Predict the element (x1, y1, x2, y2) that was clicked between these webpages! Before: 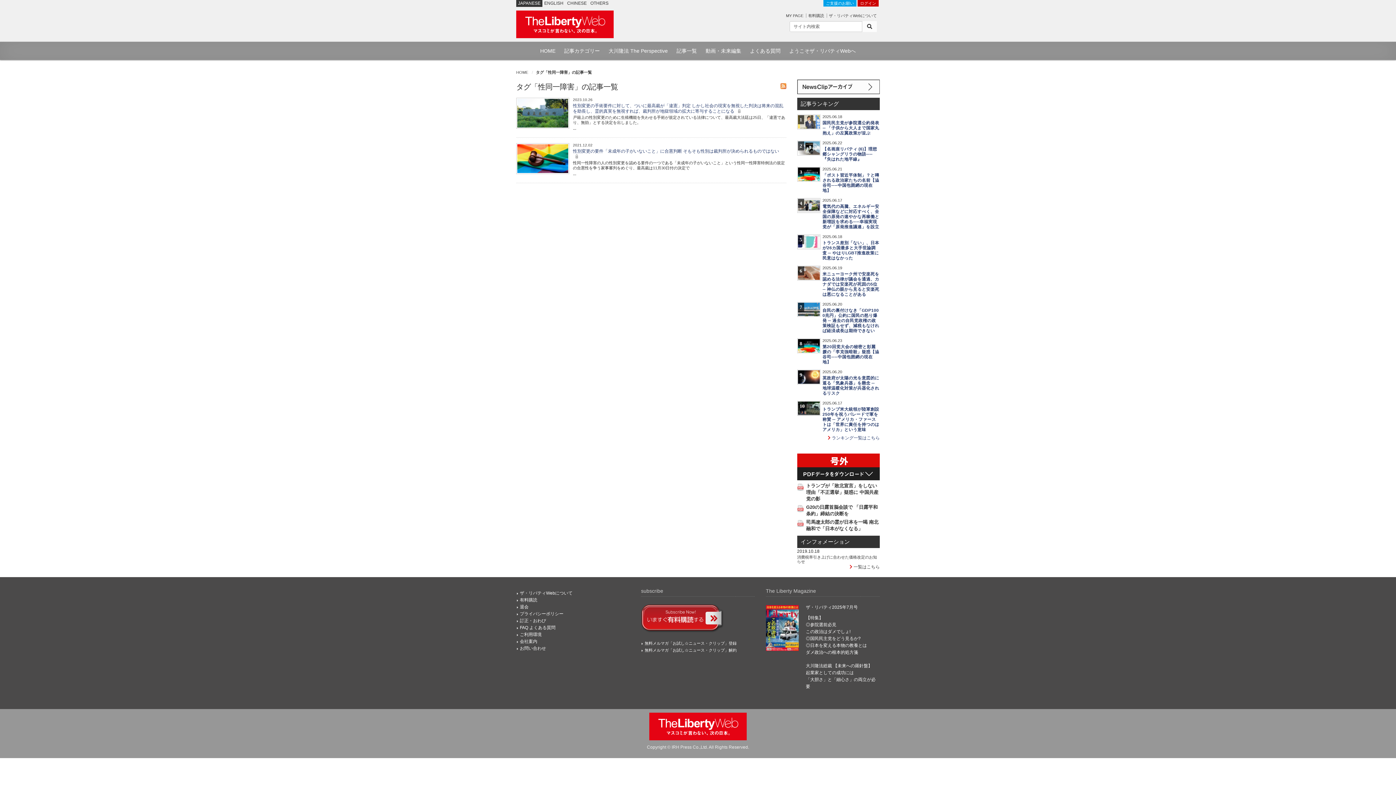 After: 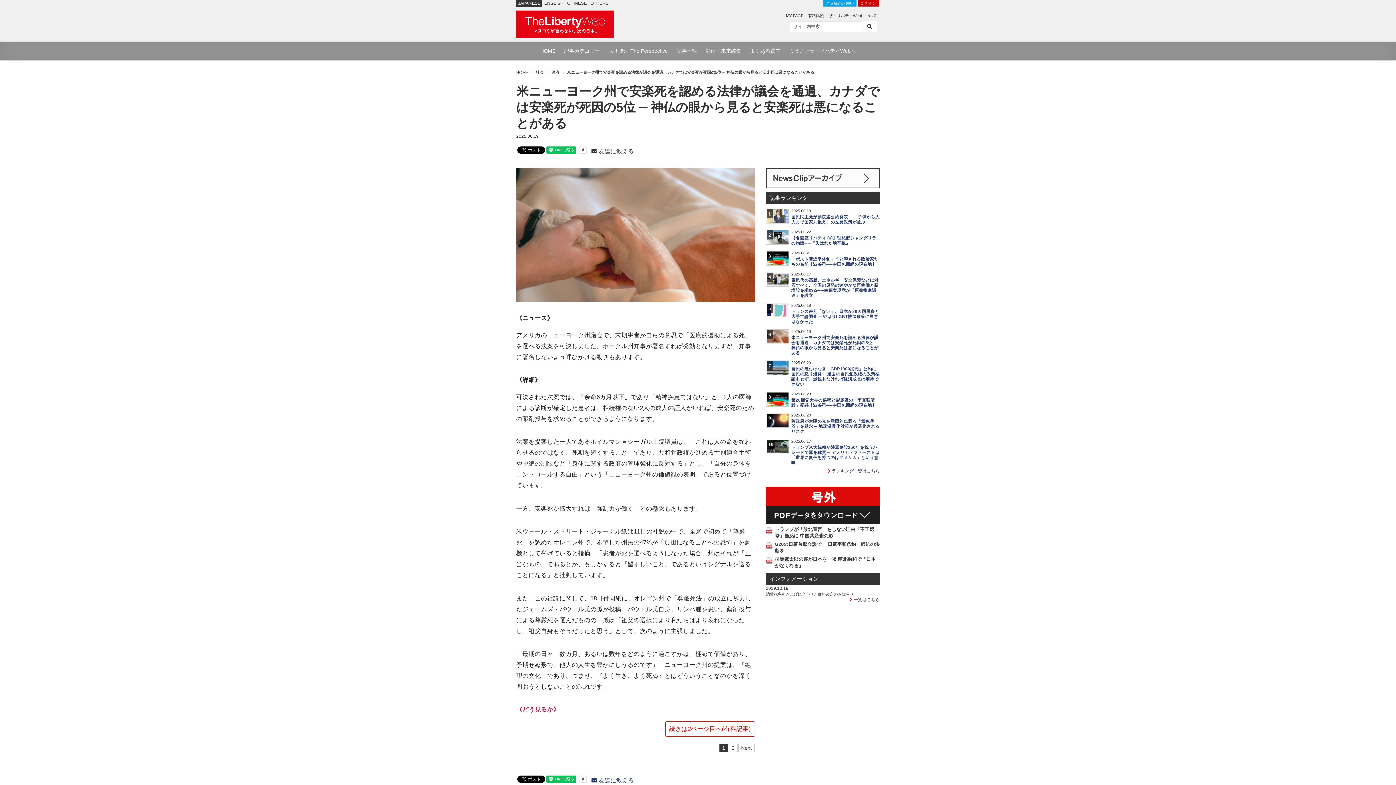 Action: bbox: (822, 271, 879, 296) label: 米ニューヨーク州で安楽死を認める法律が議会を通過、カナダでは安楽死が死因の5位 ─ 神仏の眼から見ると安楽死は悪になることがある